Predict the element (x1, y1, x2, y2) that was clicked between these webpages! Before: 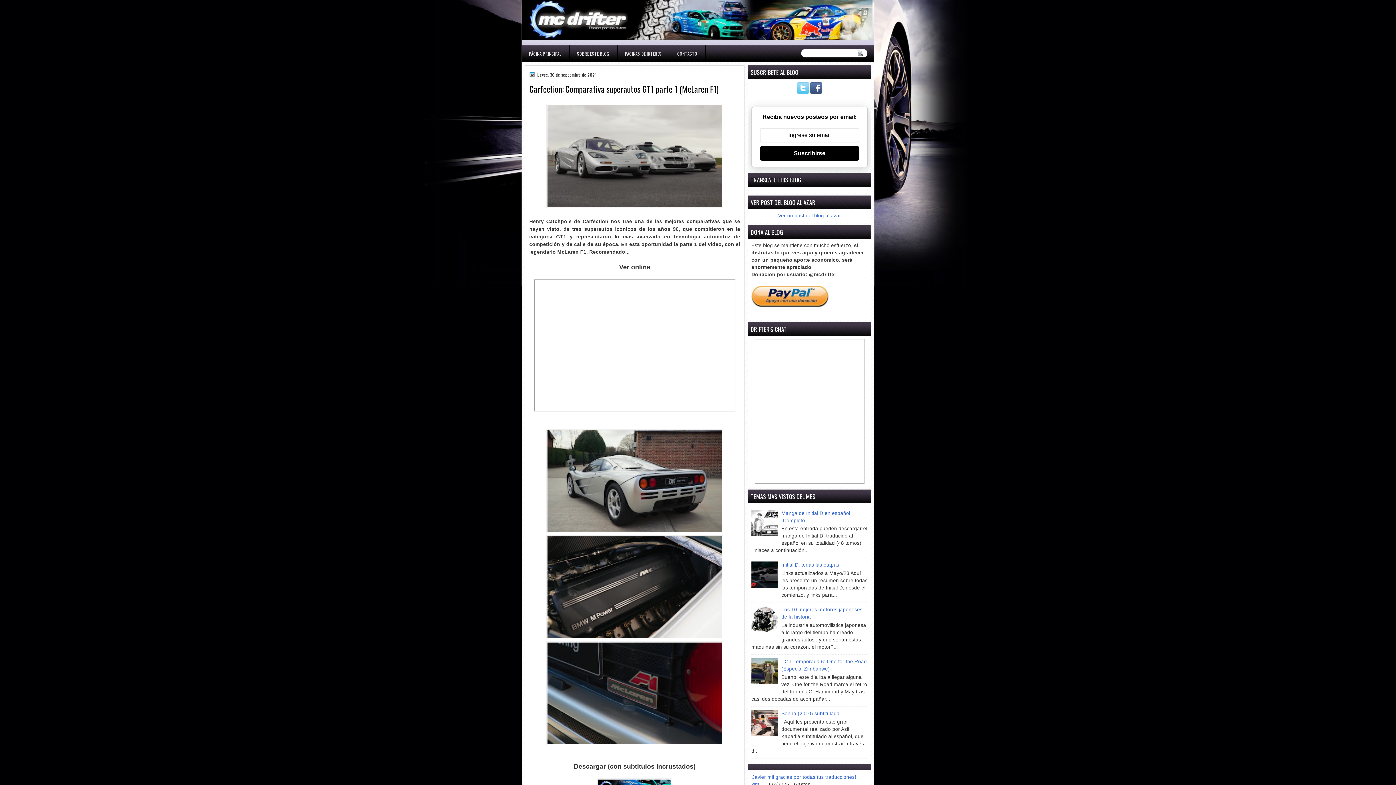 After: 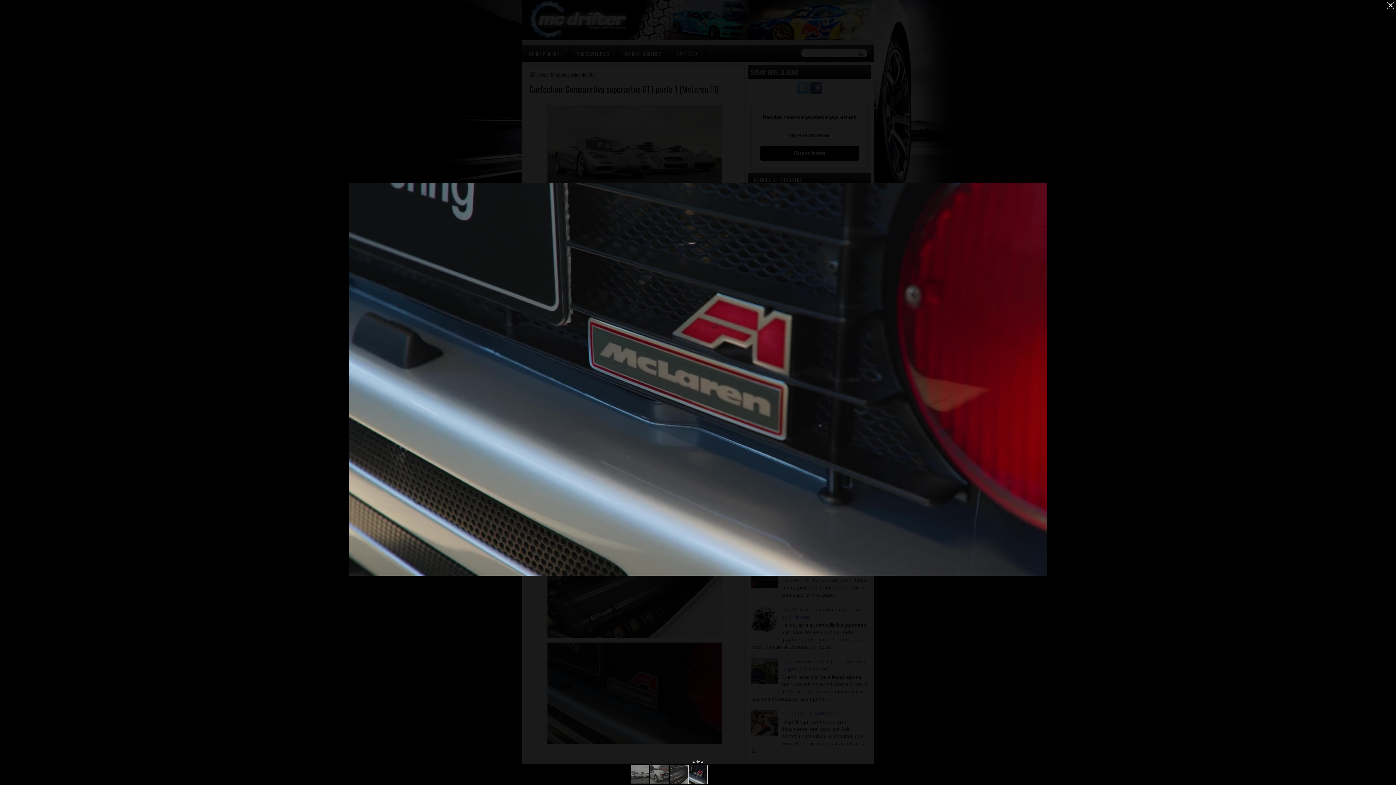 Action: bbox: (546, 741, 723, 746)